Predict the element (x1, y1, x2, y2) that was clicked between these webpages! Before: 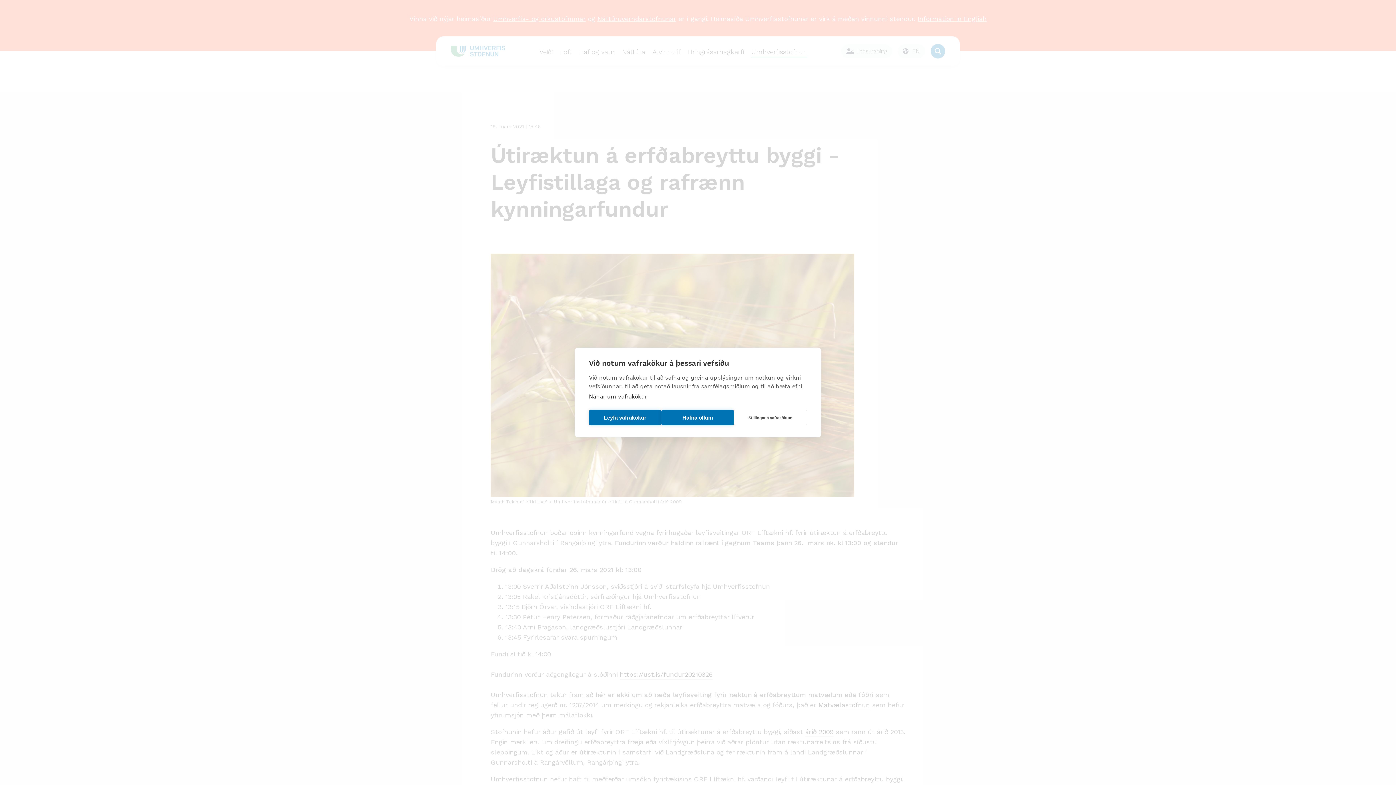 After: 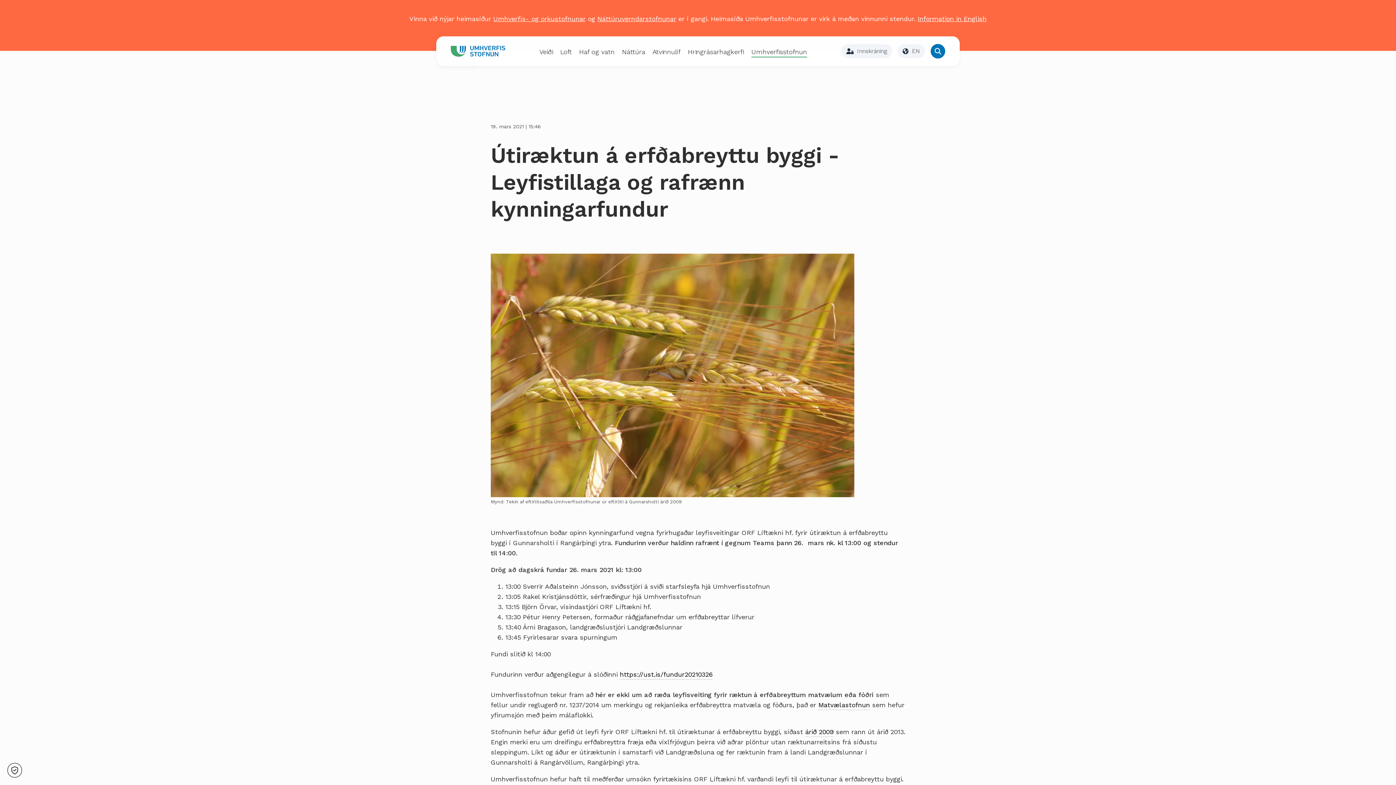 Action: bbox: (661, 410, 734, 425) label: Hafna öllum